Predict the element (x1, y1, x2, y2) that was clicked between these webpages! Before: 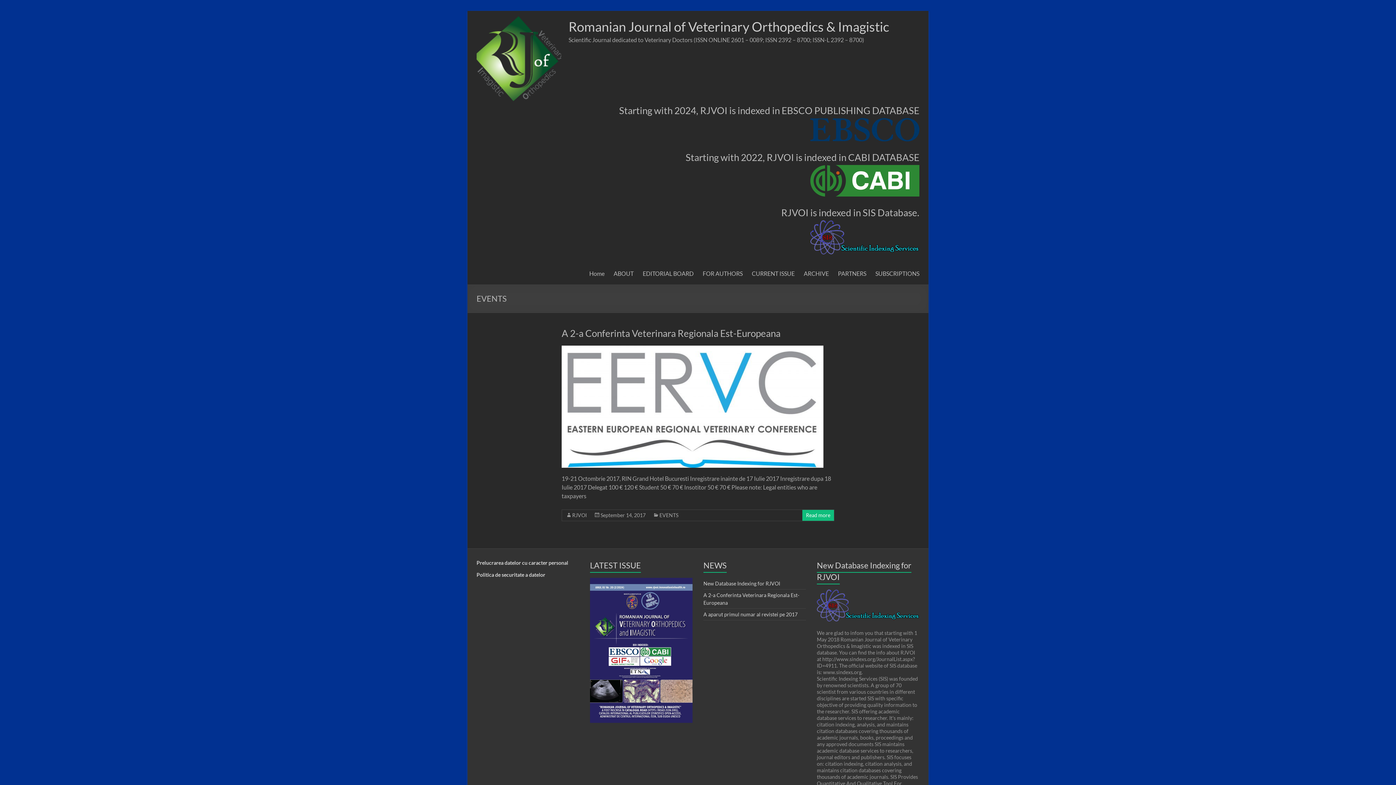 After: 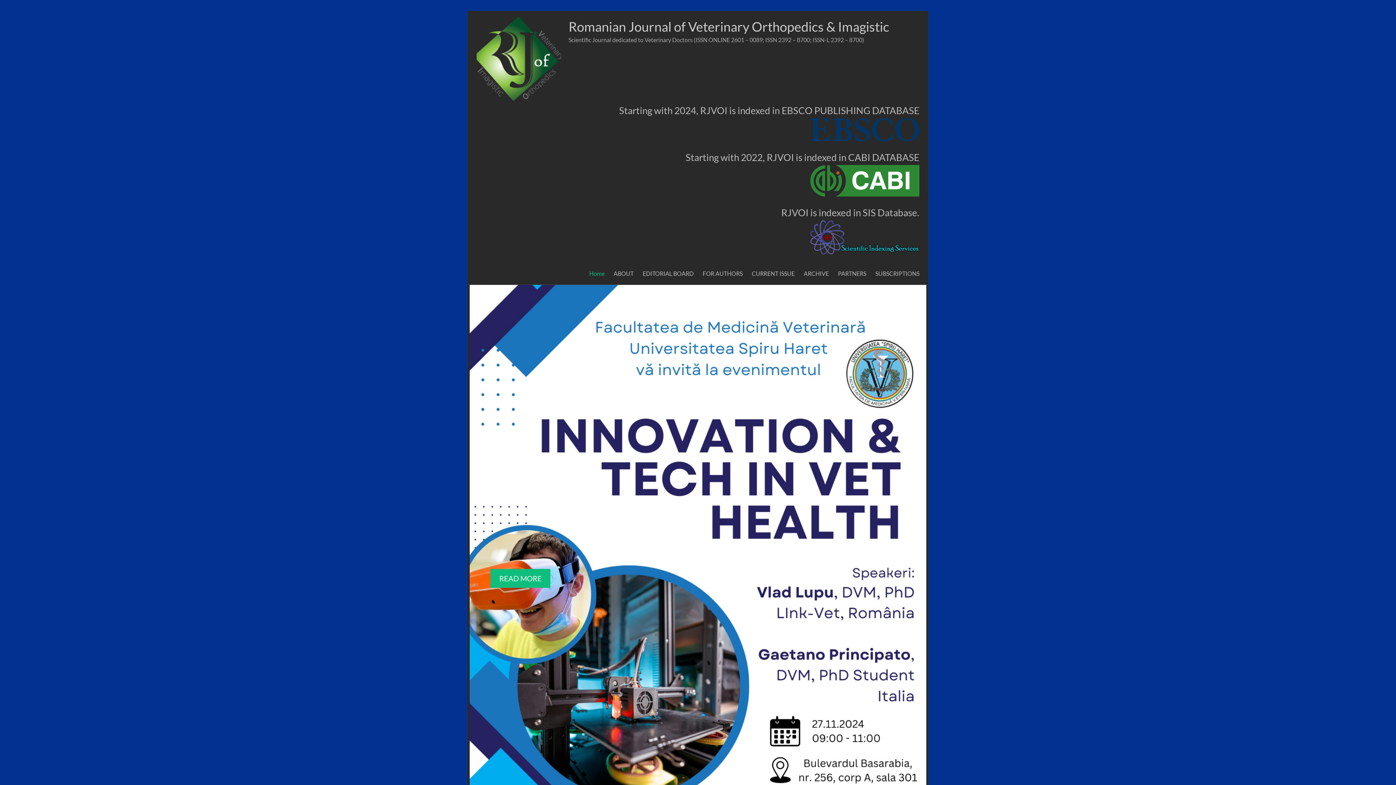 Action: bbox: (476, 16, 561, 23)